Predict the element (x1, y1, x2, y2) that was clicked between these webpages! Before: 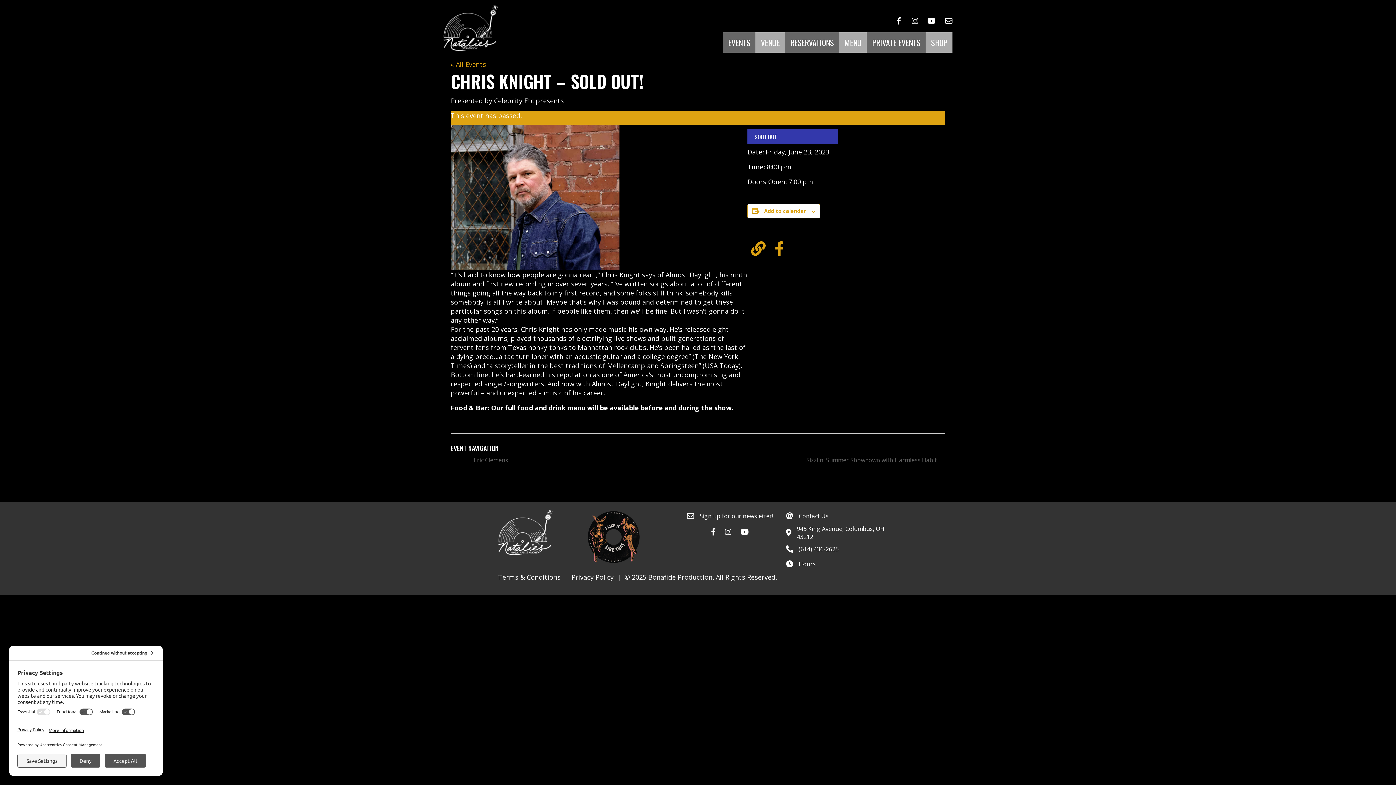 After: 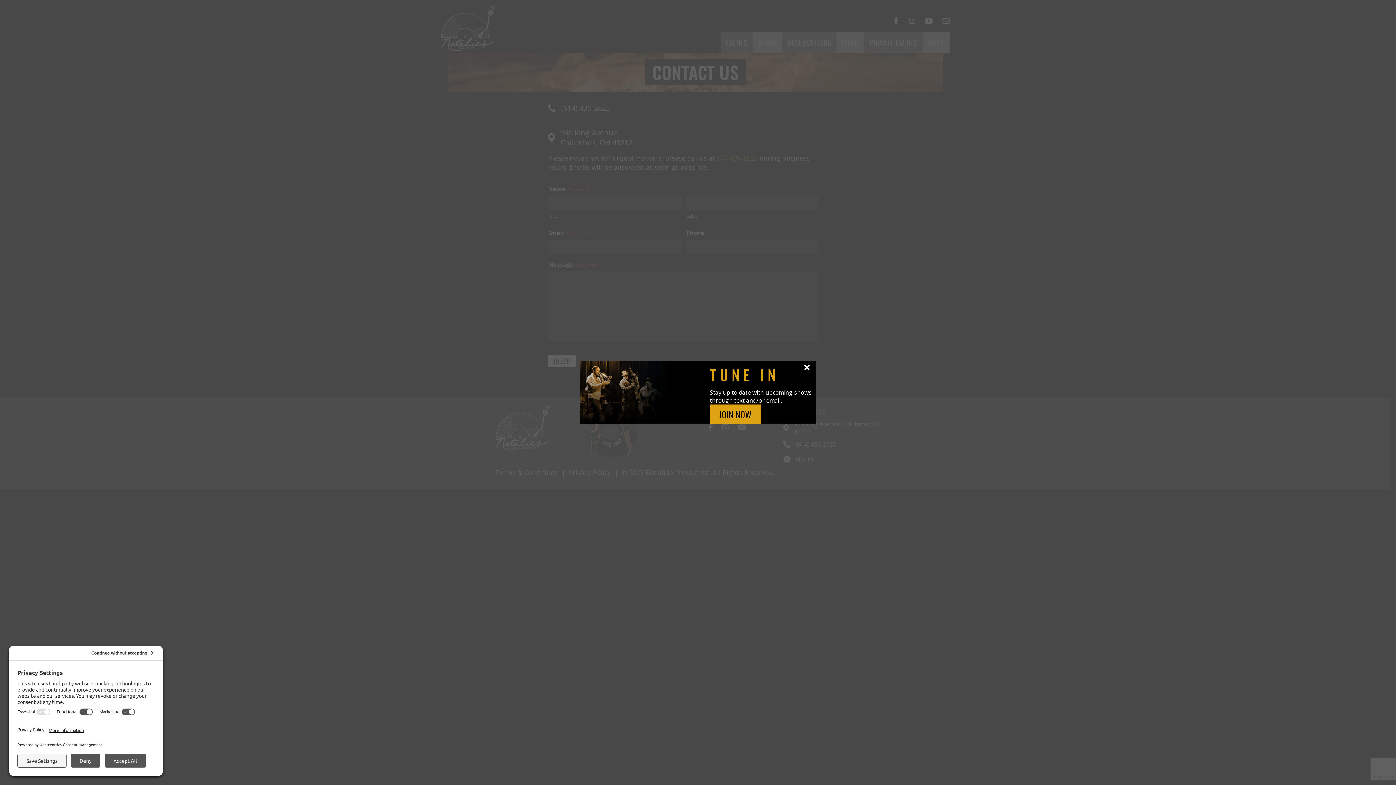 Action: bbox: (798, 560, 816, 568) label: Hours